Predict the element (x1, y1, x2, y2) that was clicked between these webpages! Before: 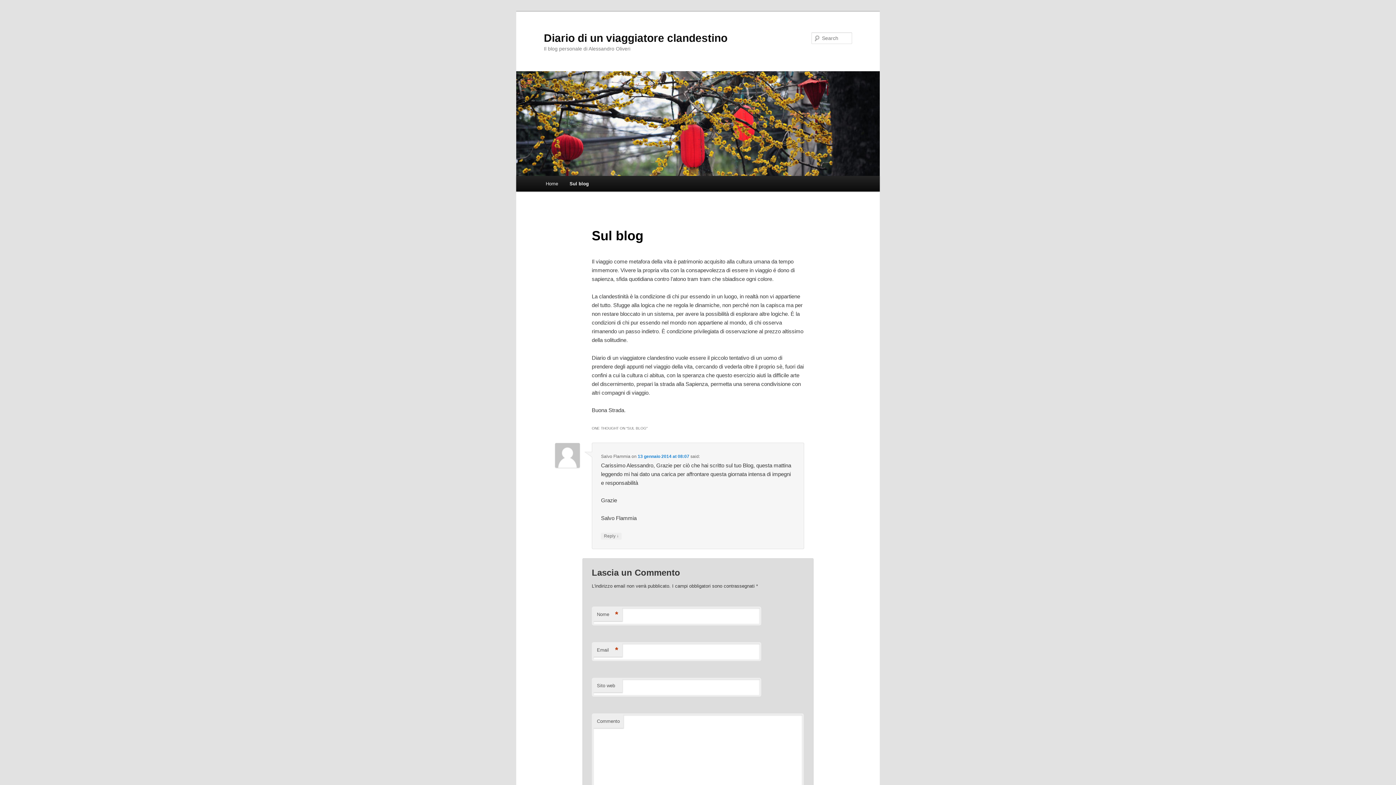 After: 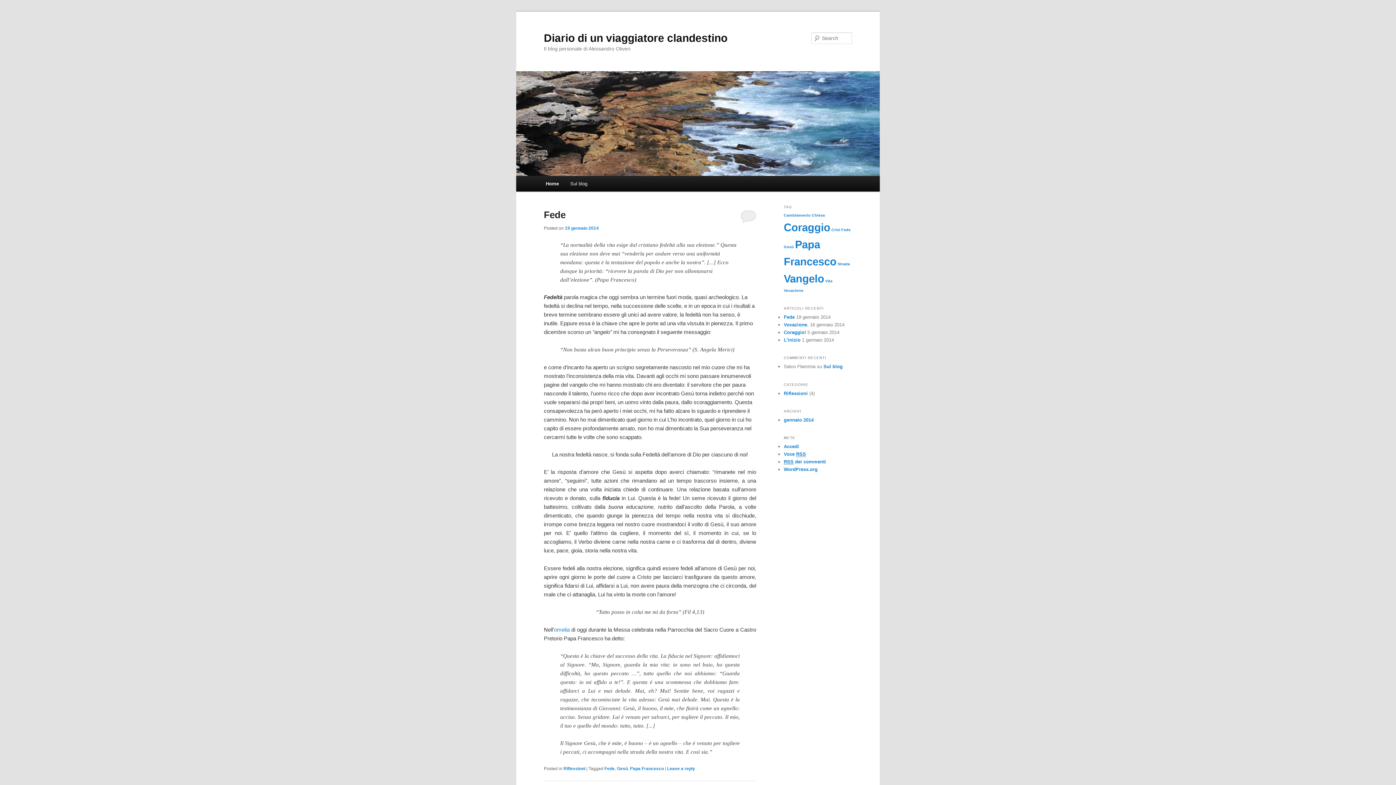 Action: bbox: (540, 176, 563, 191) label: Home